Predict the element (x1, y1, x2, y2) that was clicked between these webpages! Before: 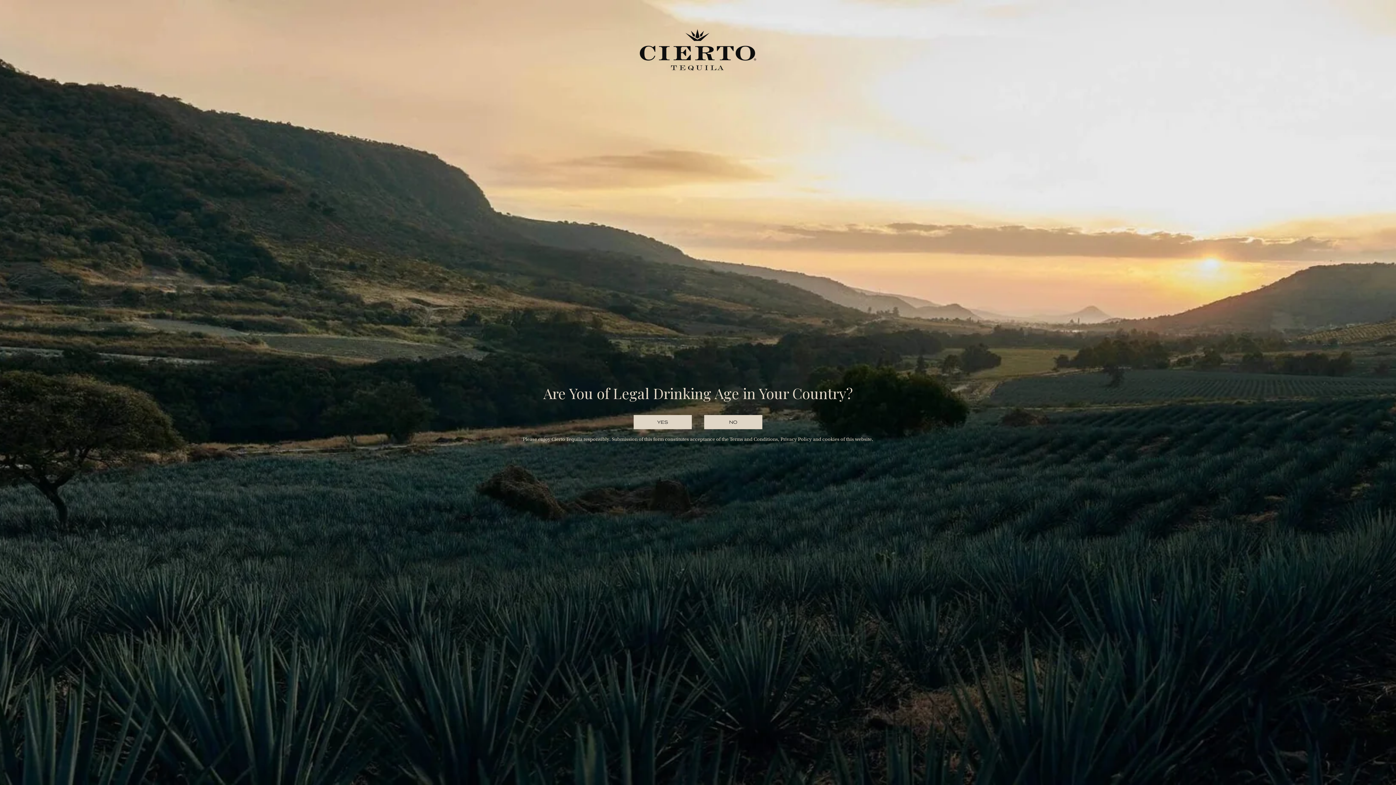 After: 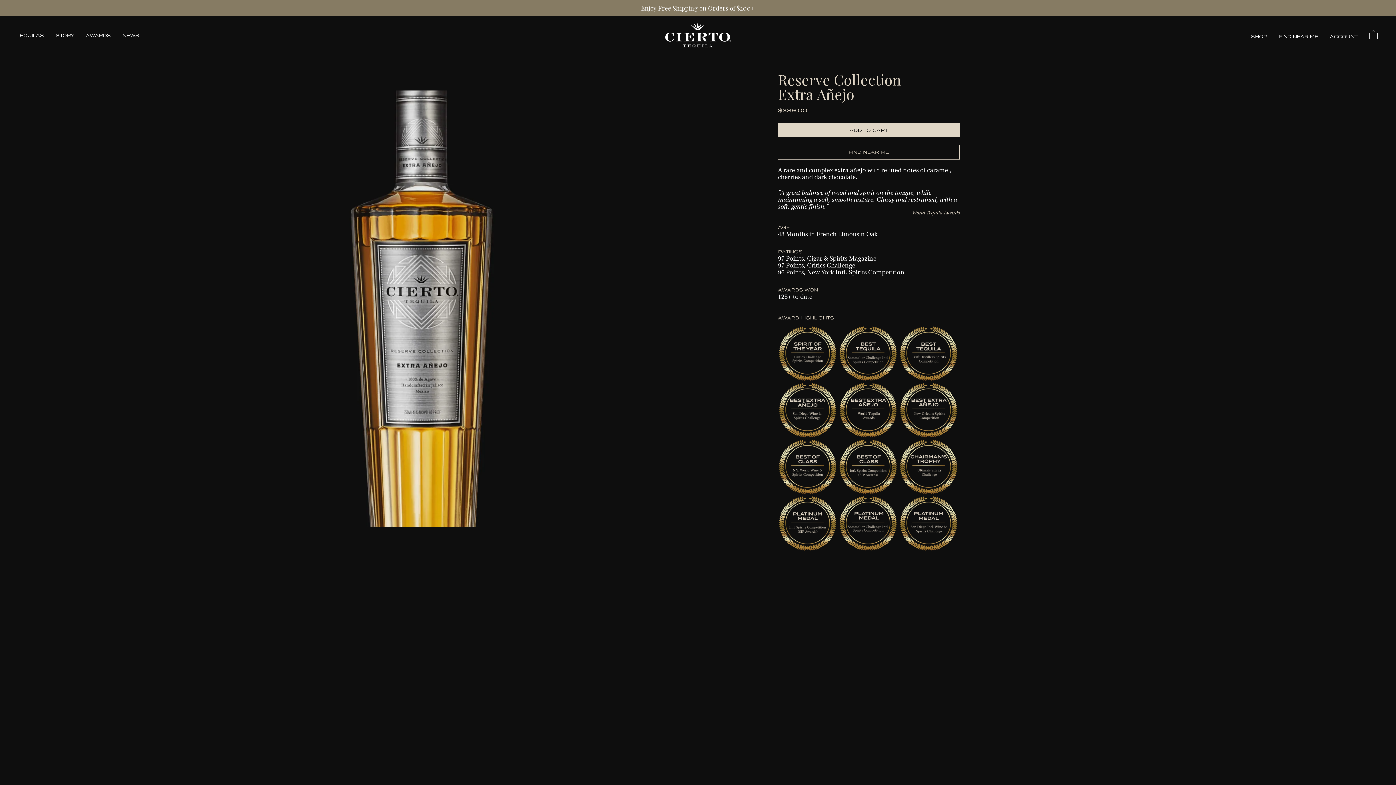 Action: bbox: (633, 415, 692, 429) label: YES